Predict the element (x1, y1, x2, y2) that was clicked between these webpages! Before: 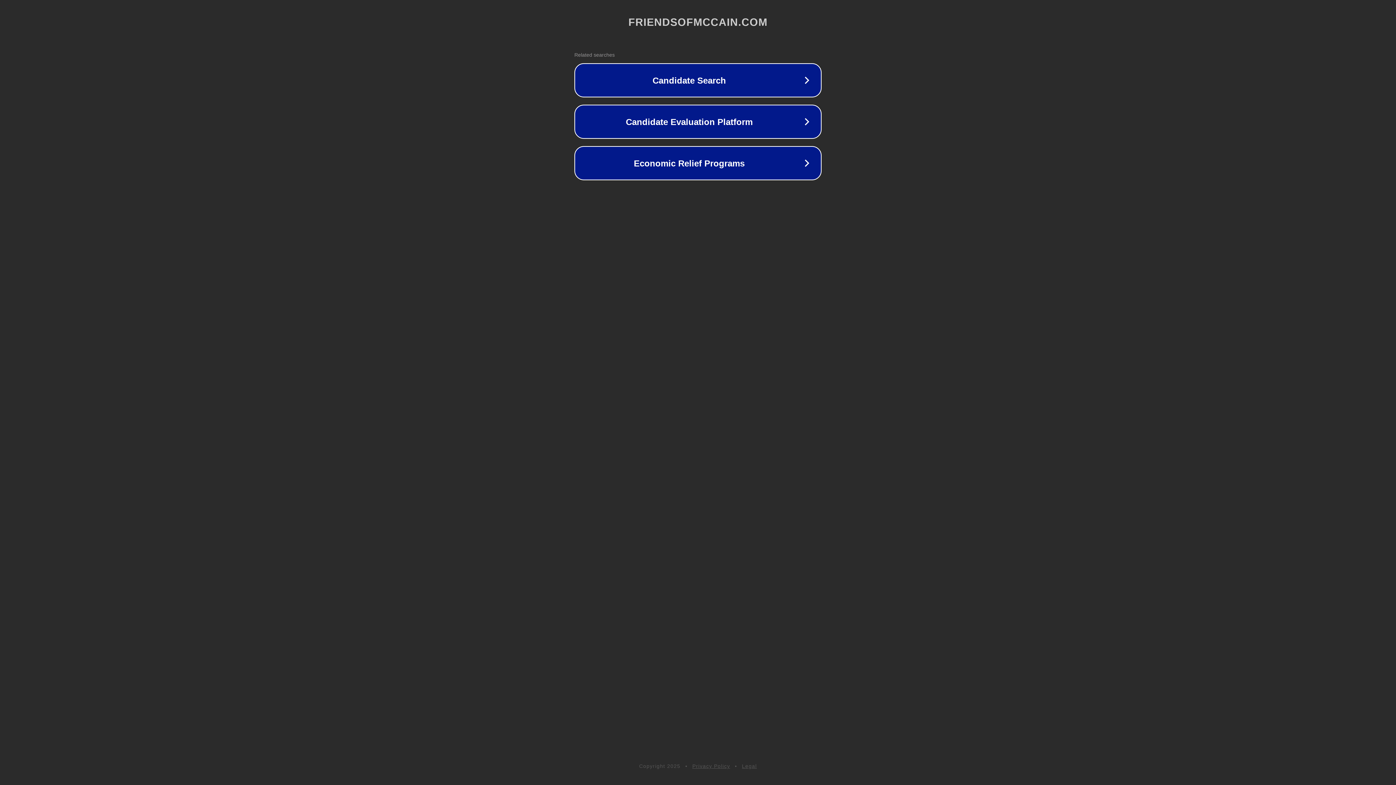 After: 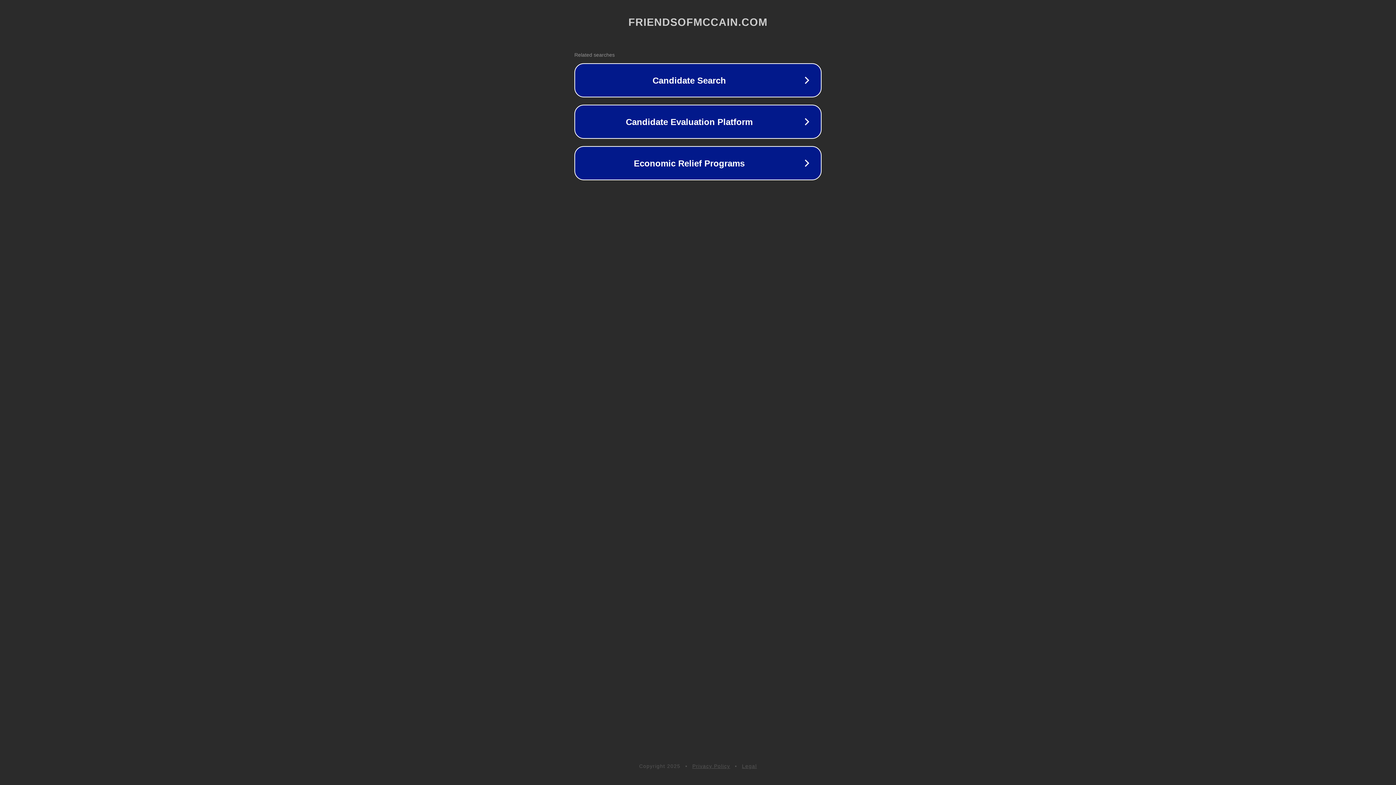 Action: label: Privacy Policy bbox: (692, 763, 730, 769)